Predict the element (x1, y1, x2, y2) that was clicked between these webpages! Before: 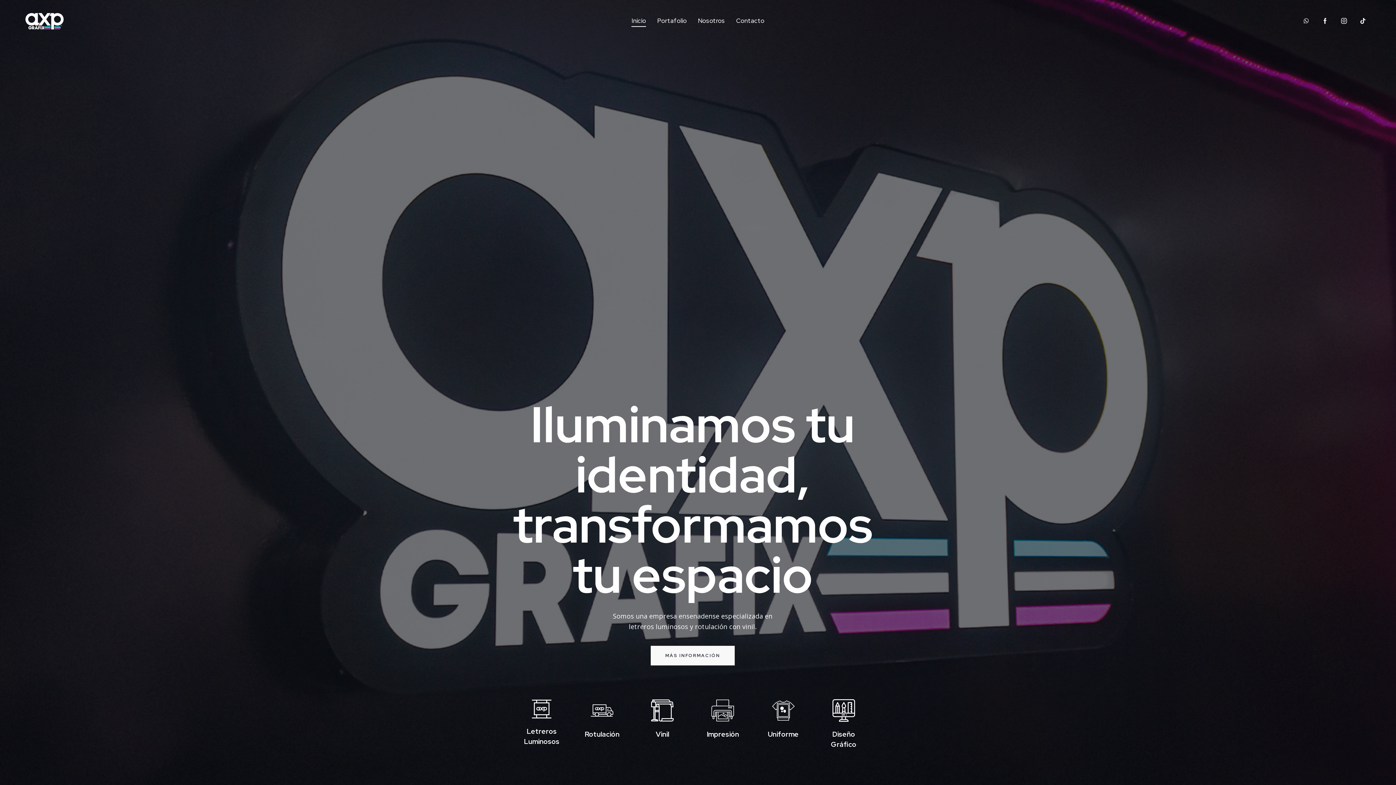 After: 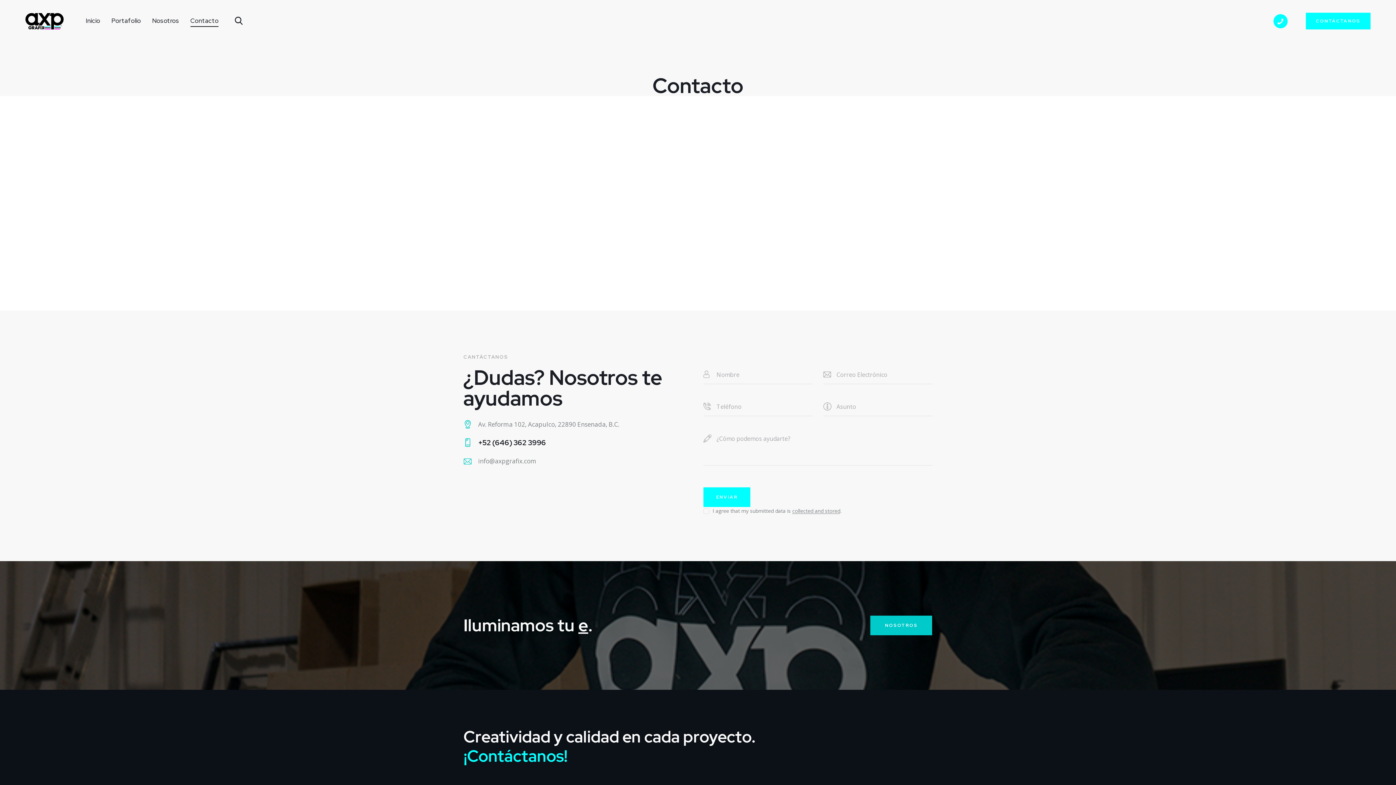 Action: bbox: (730, 10, 770, 31) label: Contacto